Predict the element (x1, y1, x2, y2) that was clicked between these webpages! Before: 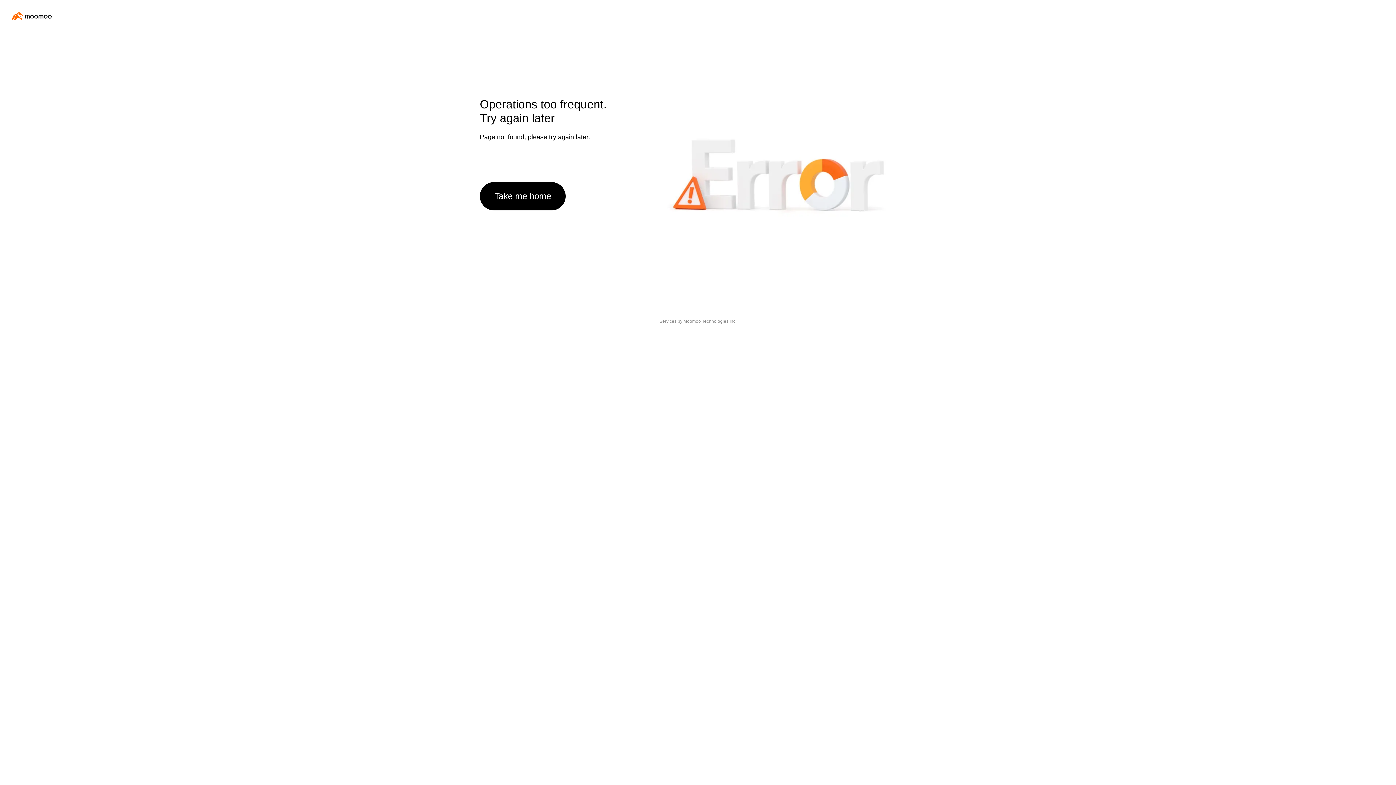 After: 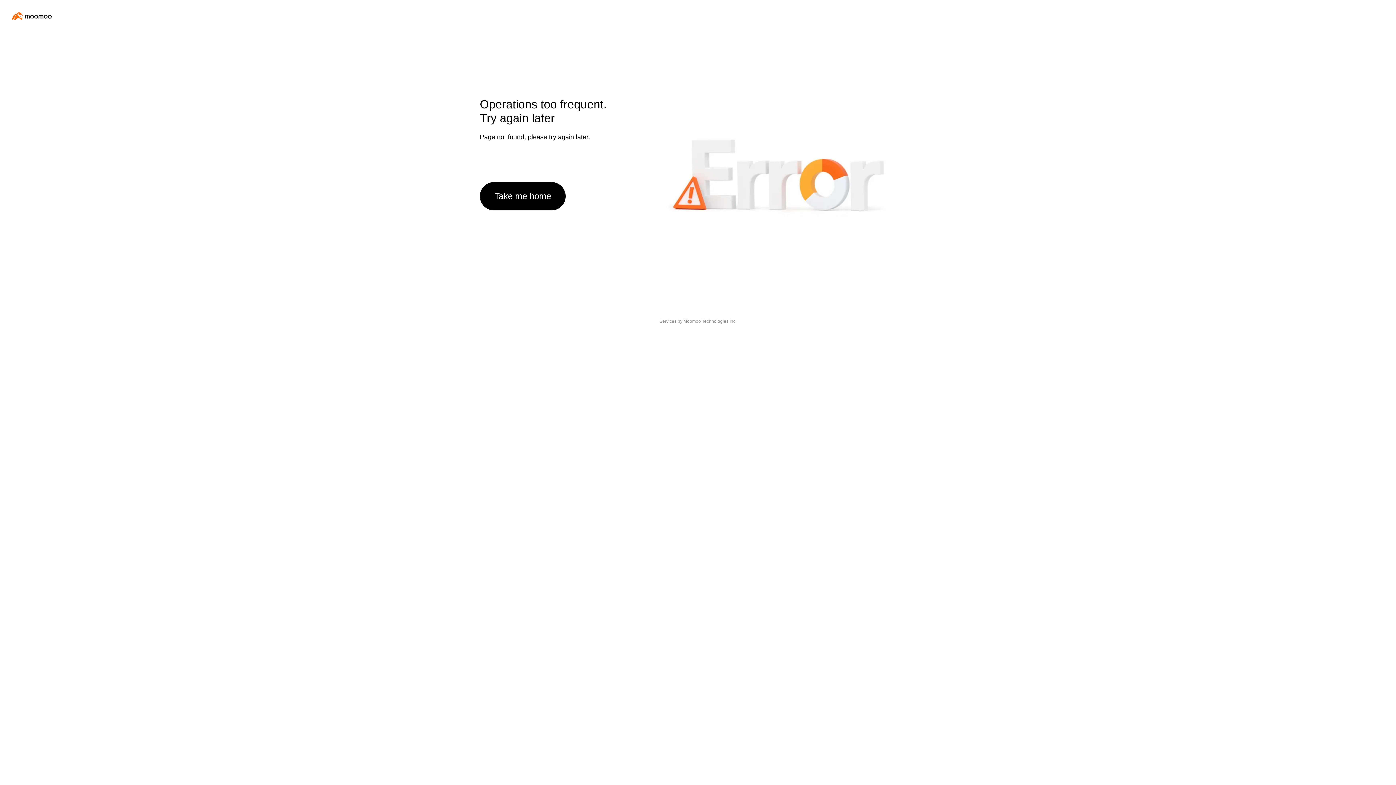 Action: label: Take me home bbox: (480, 182, 565, 210)